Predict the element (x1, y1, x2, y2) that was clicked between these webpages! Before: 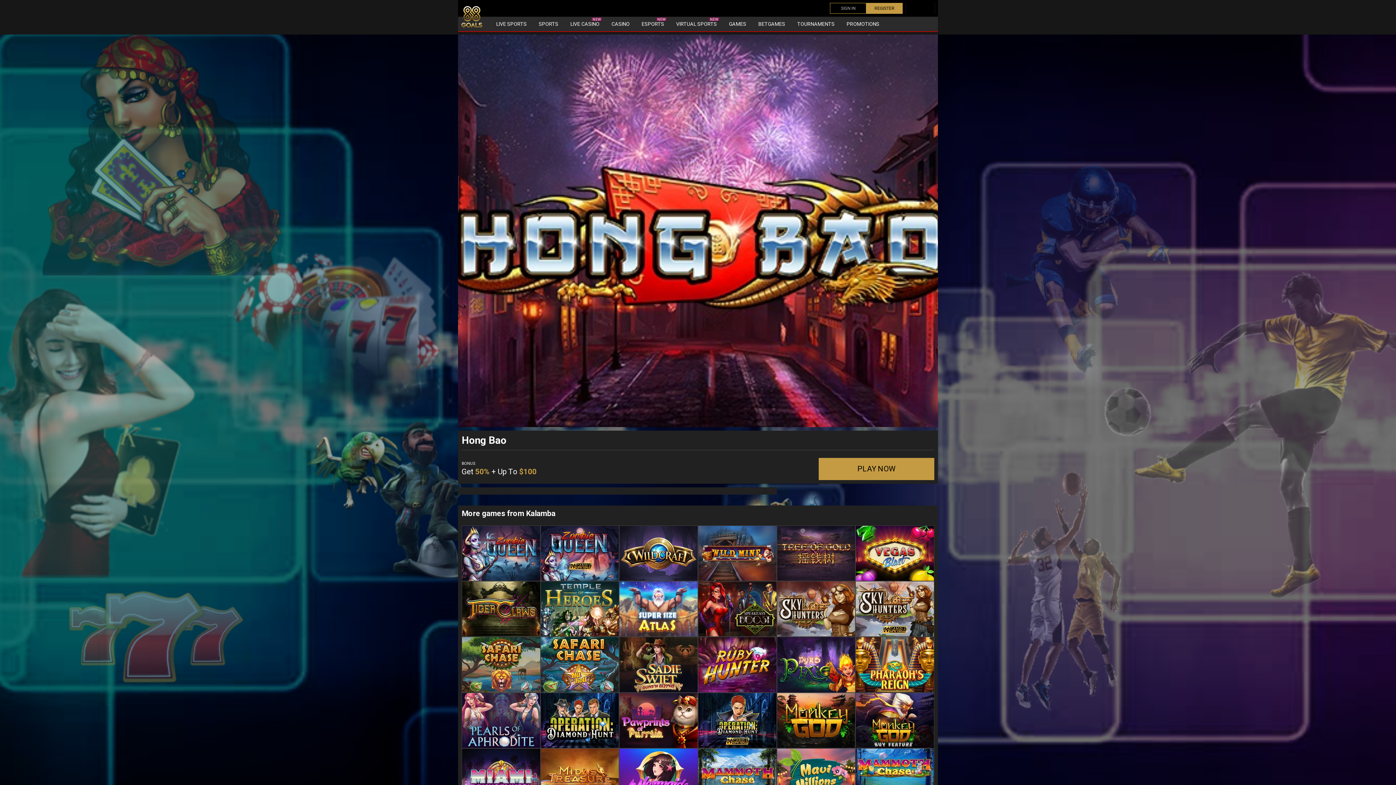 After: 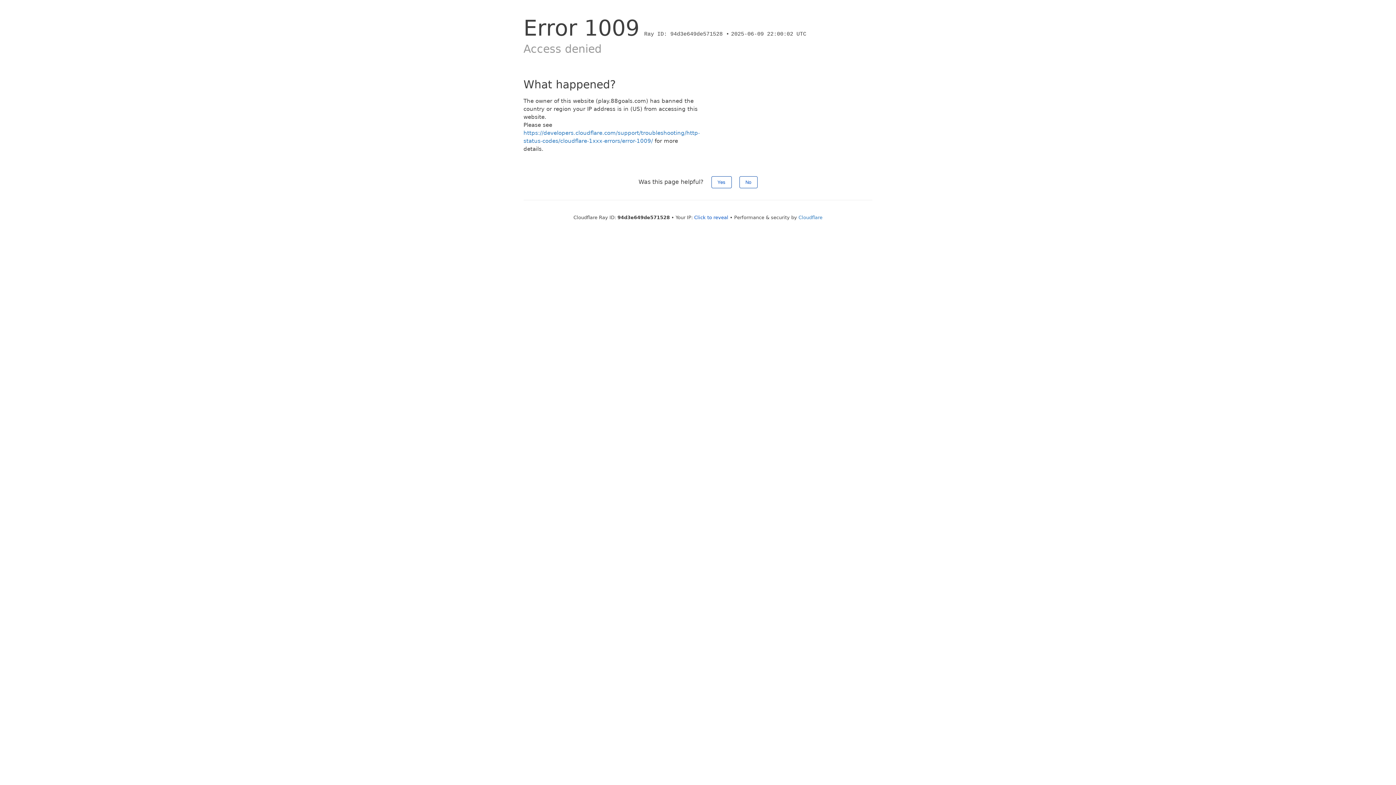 Action: label: ESPORTS
NEW bbox: (636, 16, 669, 31)